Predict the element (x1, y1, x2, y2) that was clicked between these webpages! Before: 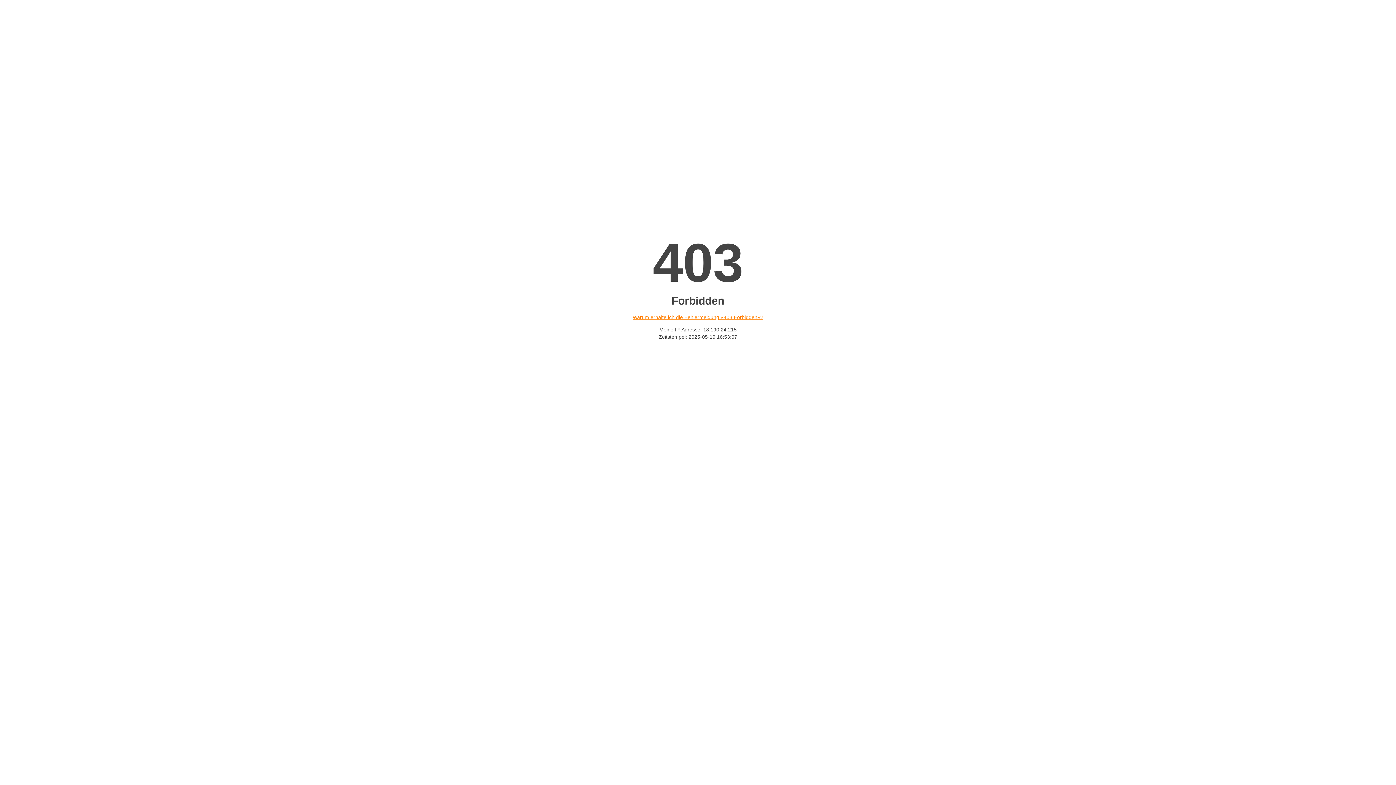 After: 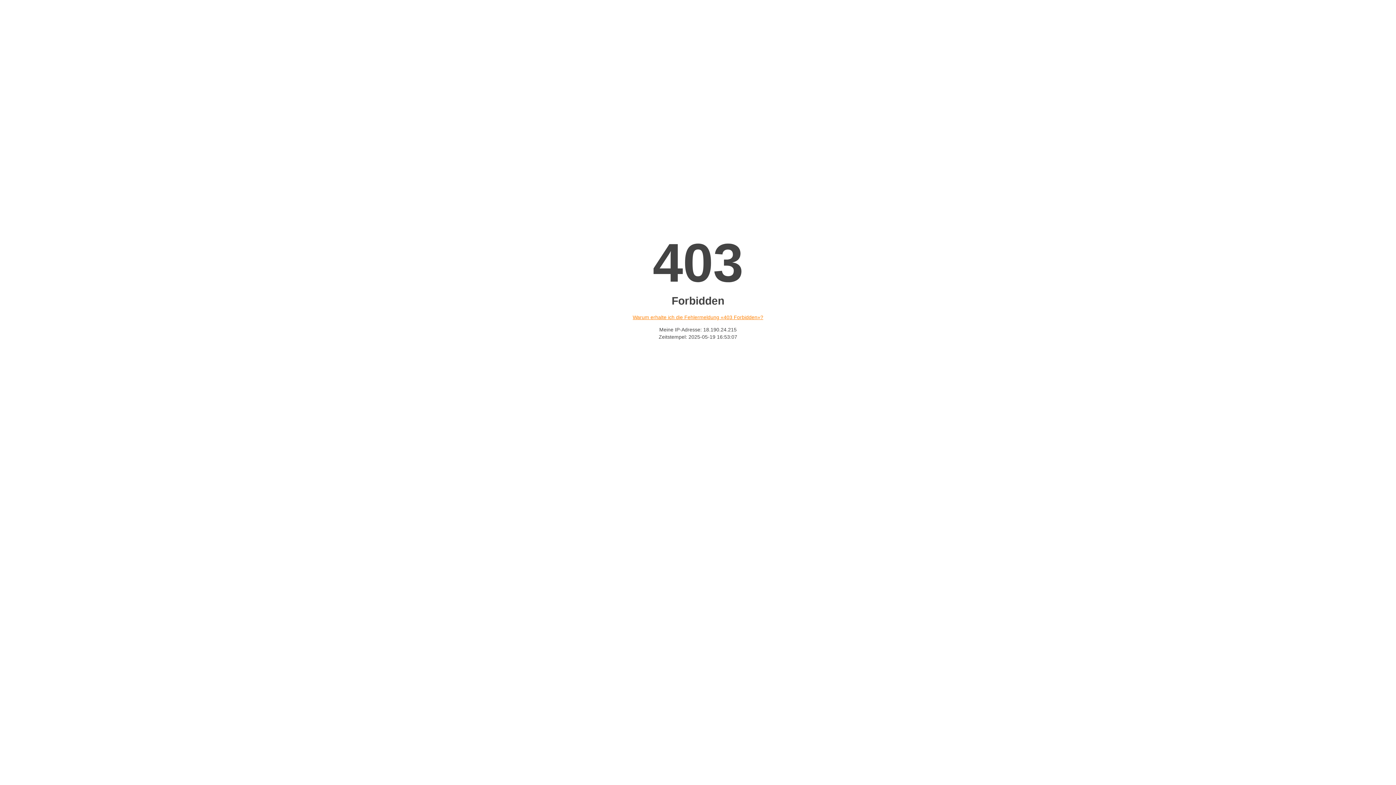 Action: label: Warum erhalte ich die Fehlermeldung «403 Forbidden»? bbox: (632, 314, 763, 320)